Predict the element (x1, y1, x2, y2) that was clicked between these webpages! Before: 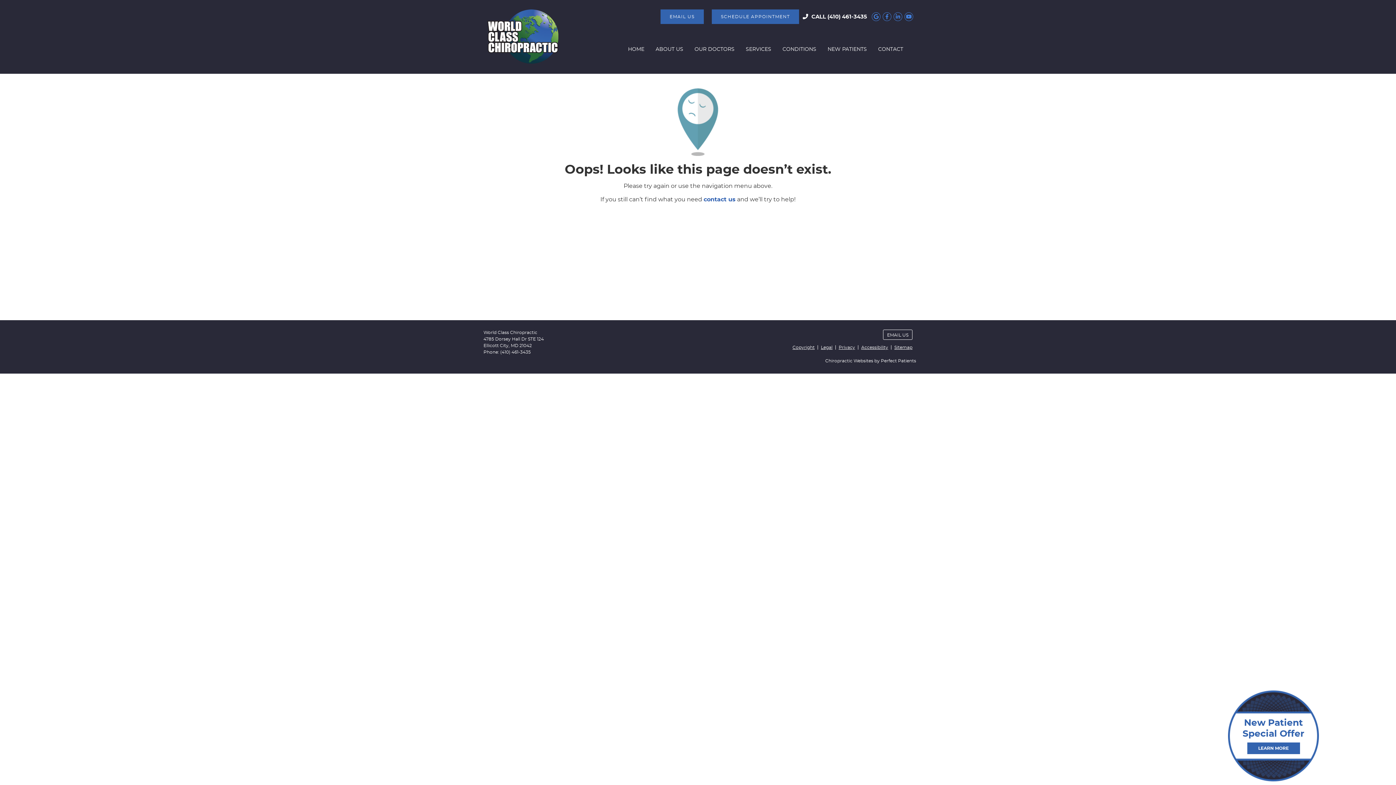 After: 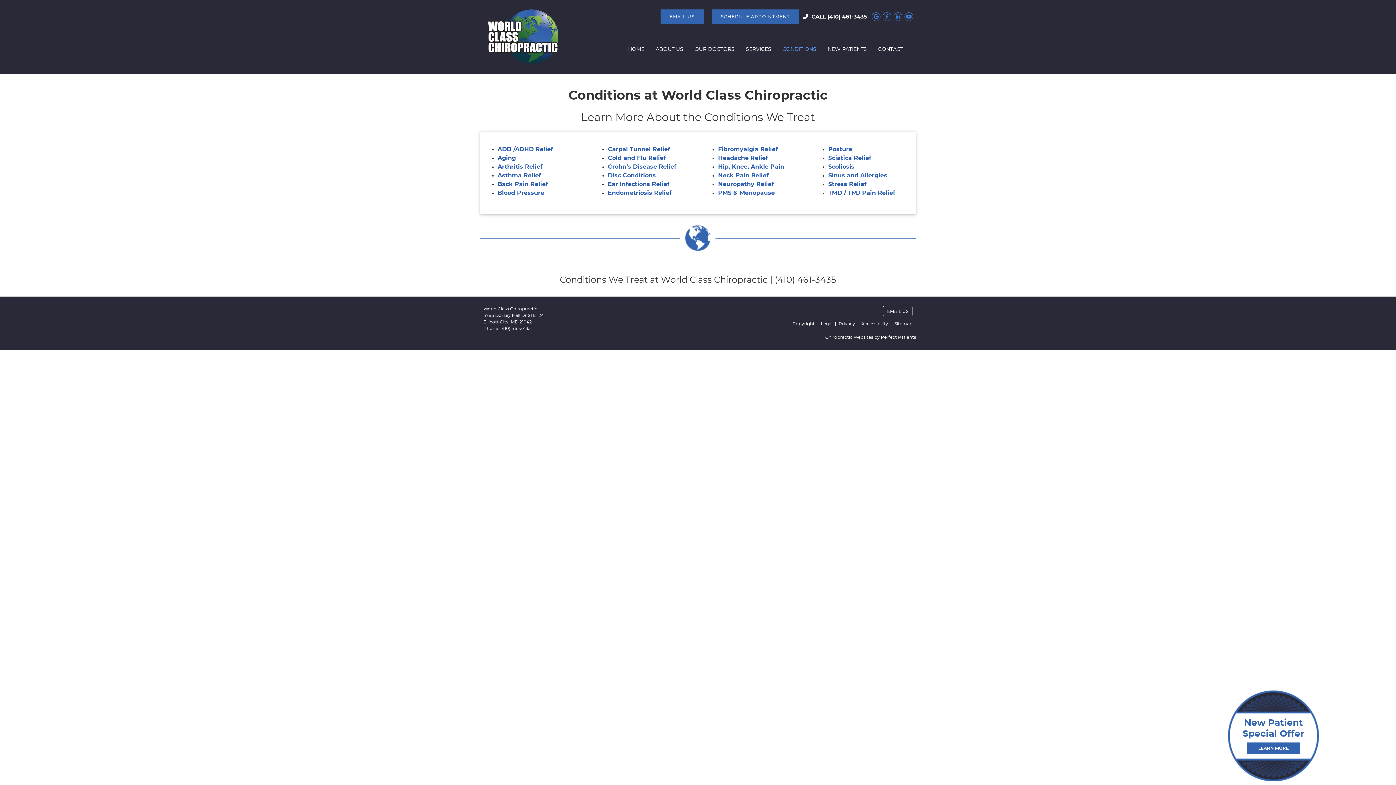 Action: bbox: (777, 44, 822, 54) label: CONDITIONS